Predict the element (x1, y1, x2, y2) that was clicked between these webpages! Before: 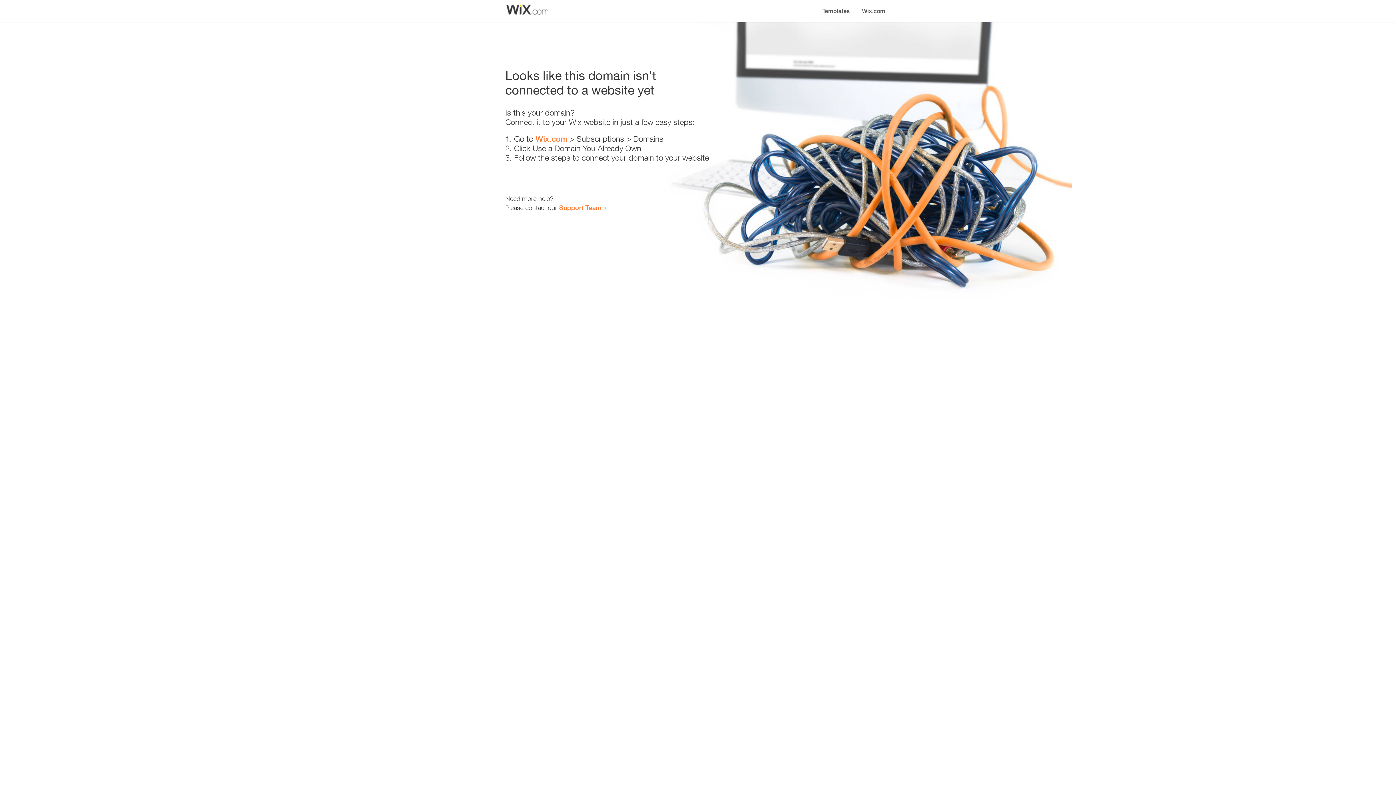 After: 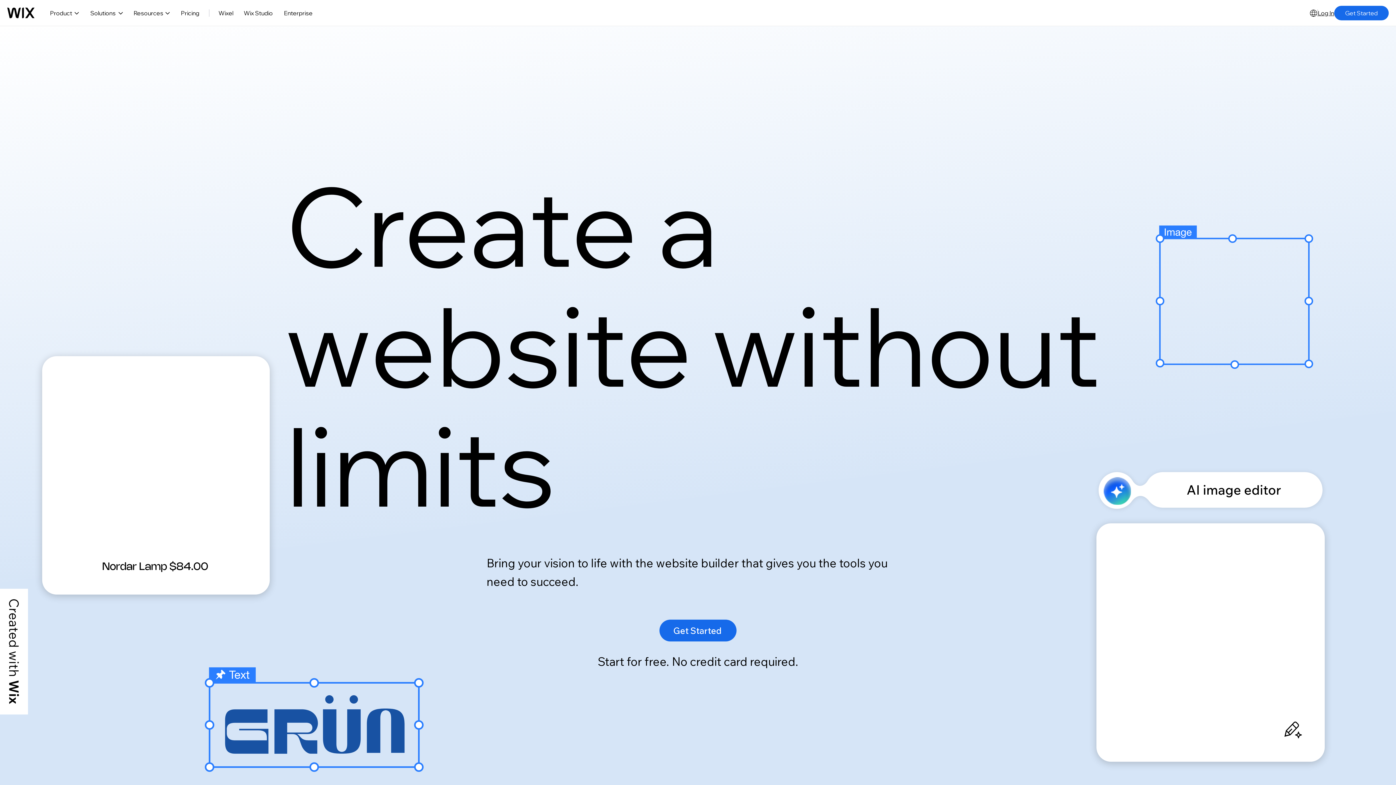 Action: bbox: (856, 0, 890, 14) label: Wix.com